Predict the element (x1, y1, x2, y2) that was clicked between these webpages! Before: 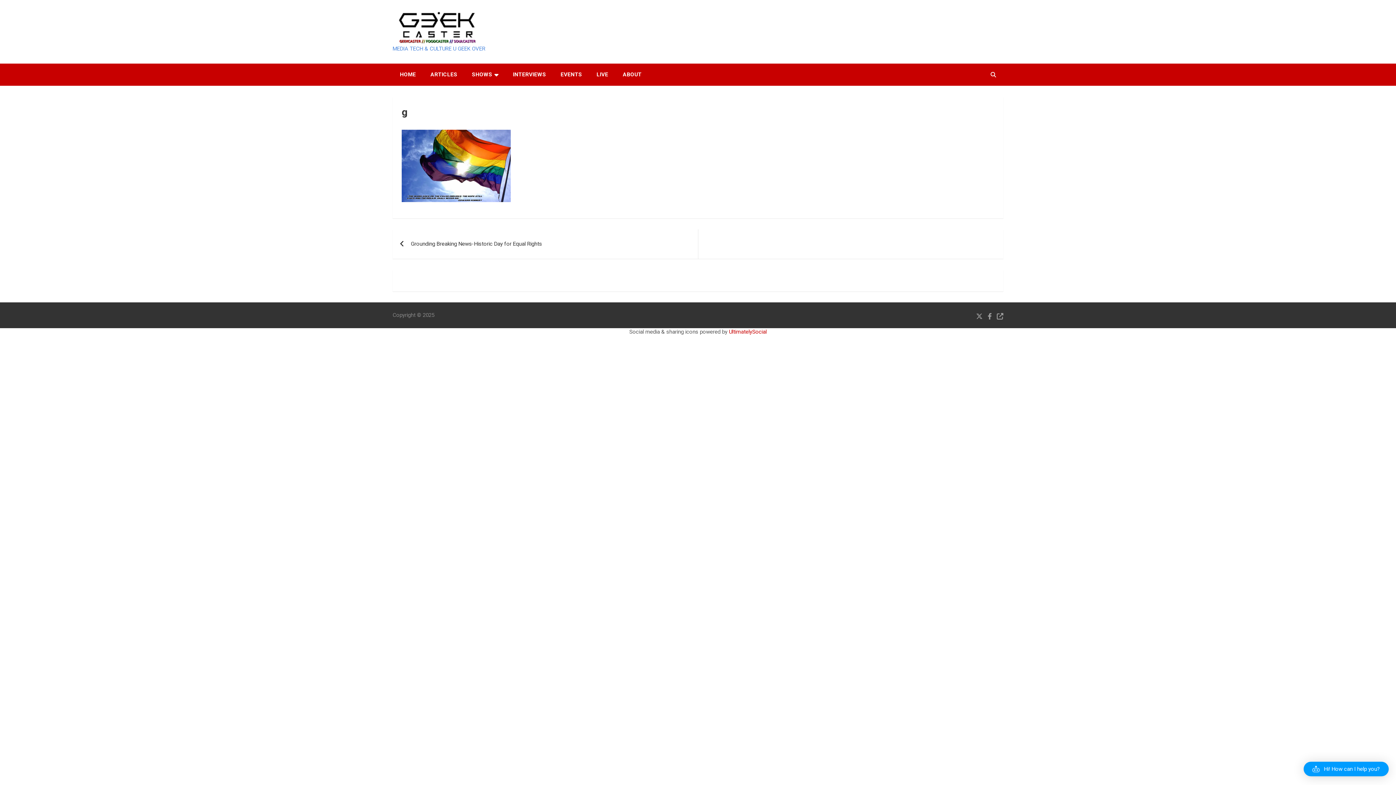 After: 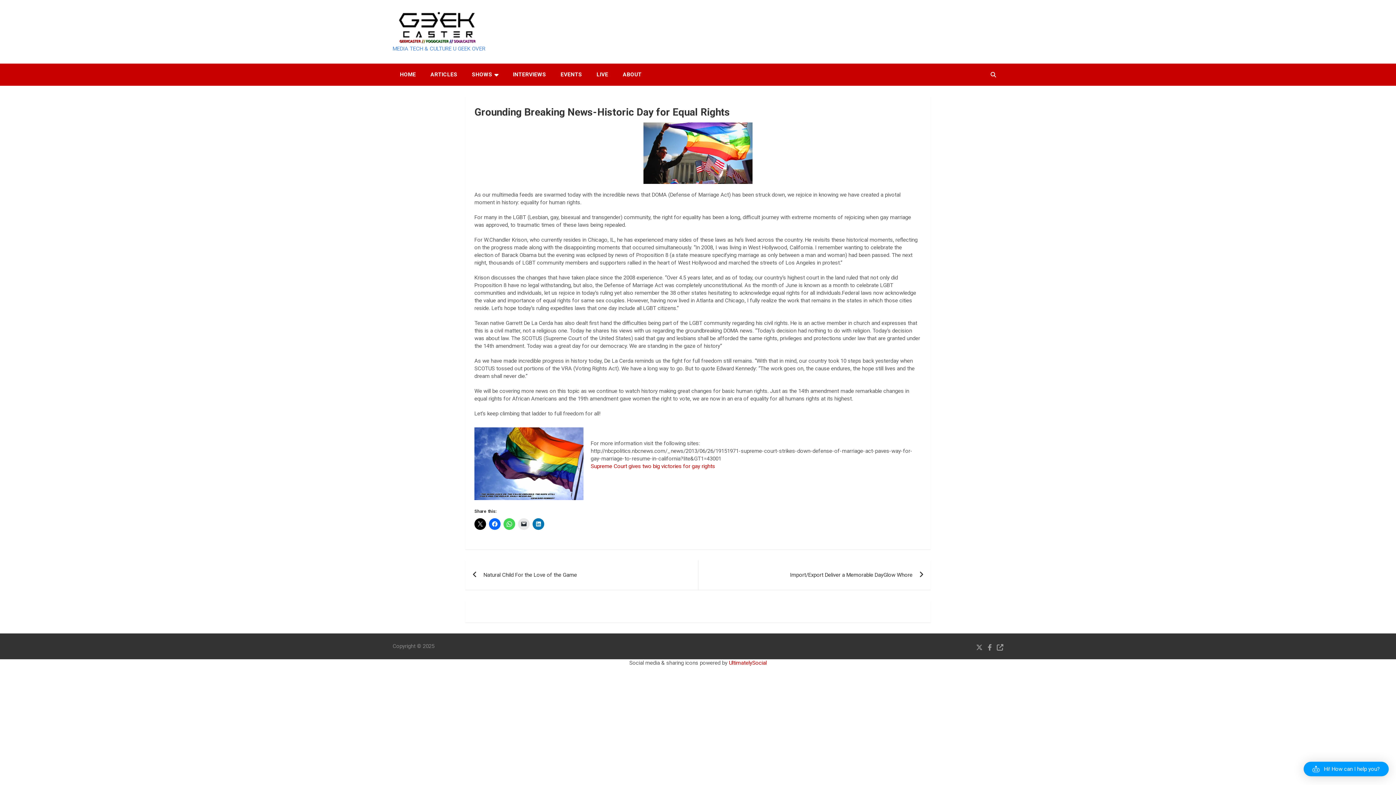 Action: bbox: (392, 229, 698, 259) label: Grounding Breaking News-Historic Day for Equal Rights